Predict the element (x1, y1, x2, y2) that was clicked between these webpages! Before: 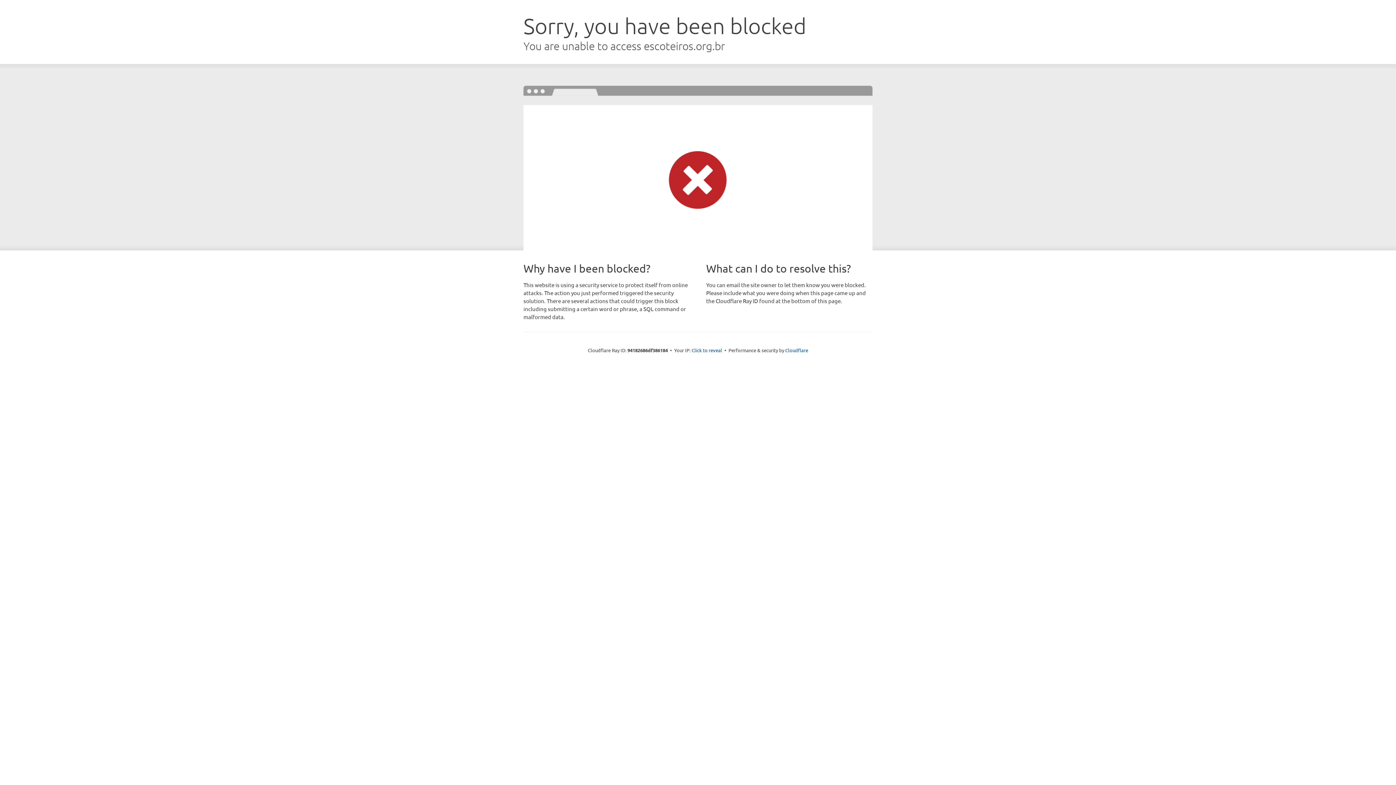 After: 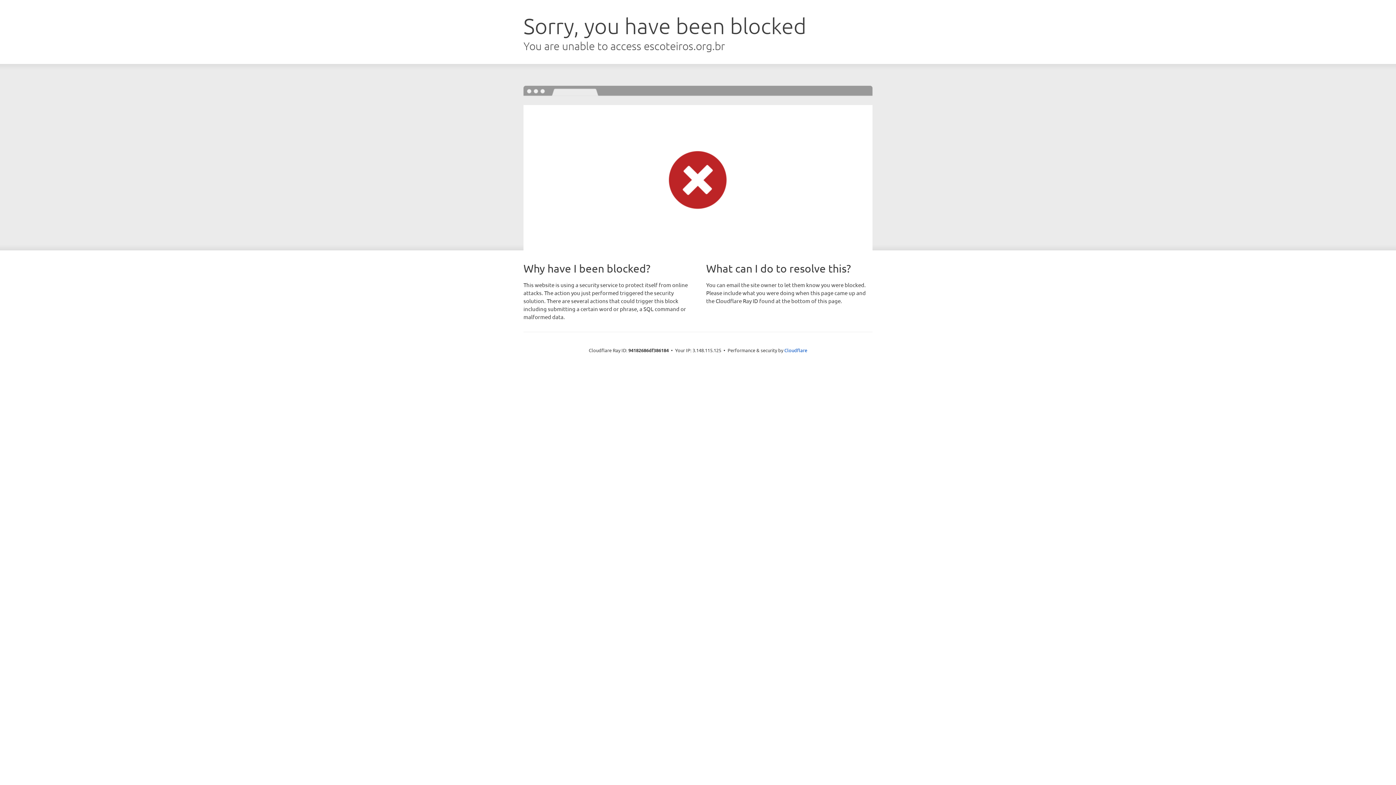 Action: bbox: (691, 346, 722, 353) label: Click to reveal